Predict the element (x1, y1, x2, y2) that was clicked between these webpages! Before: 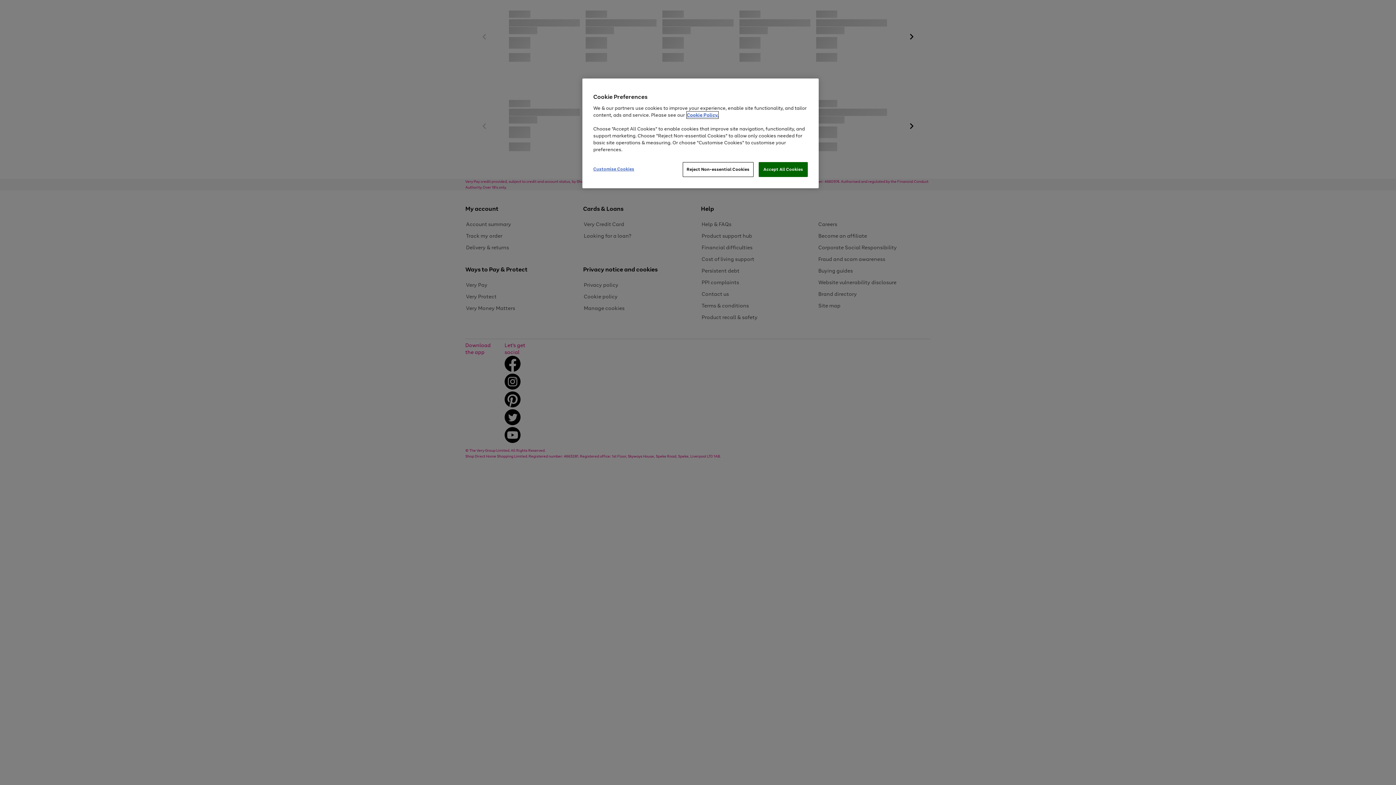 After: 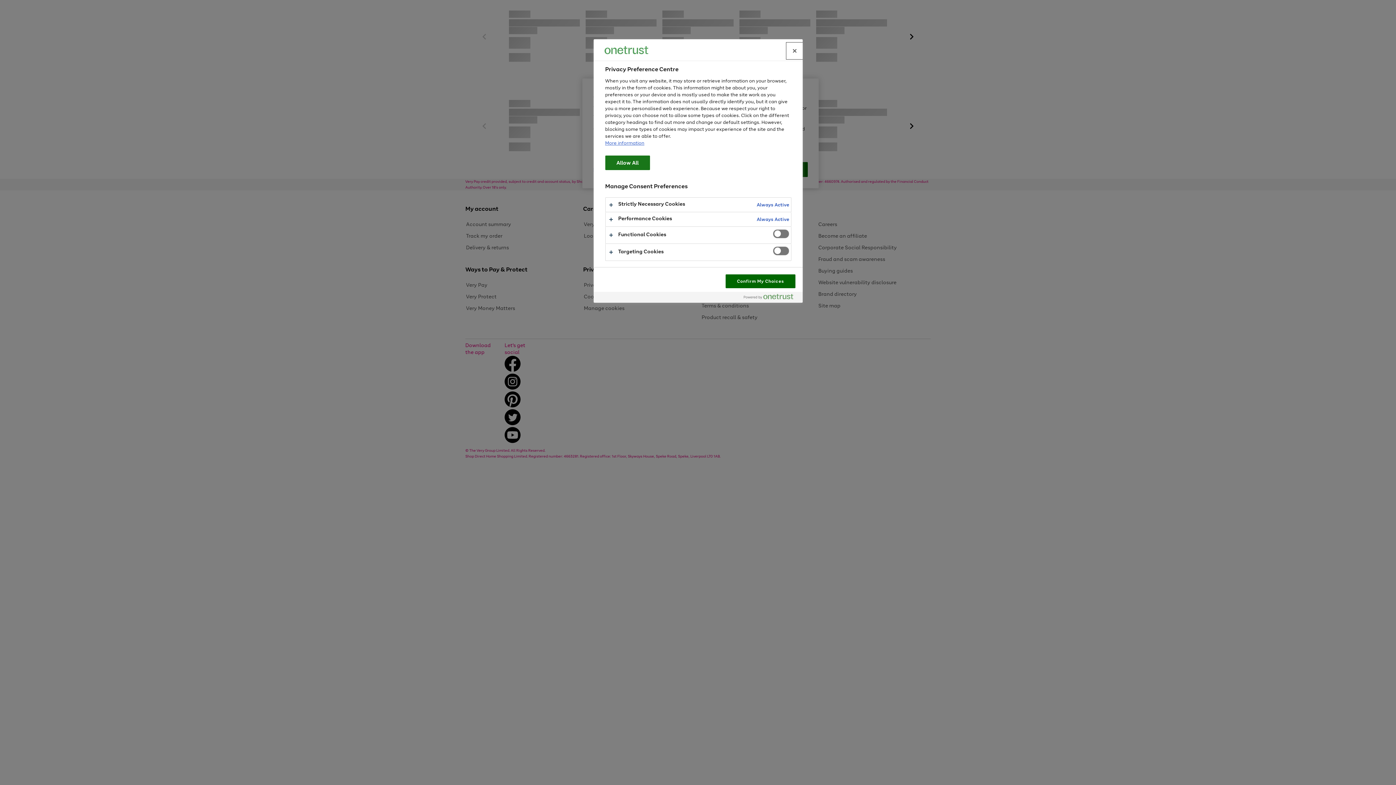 Action: label: Customise Cookies bbox: (593, 162, 642, 176)